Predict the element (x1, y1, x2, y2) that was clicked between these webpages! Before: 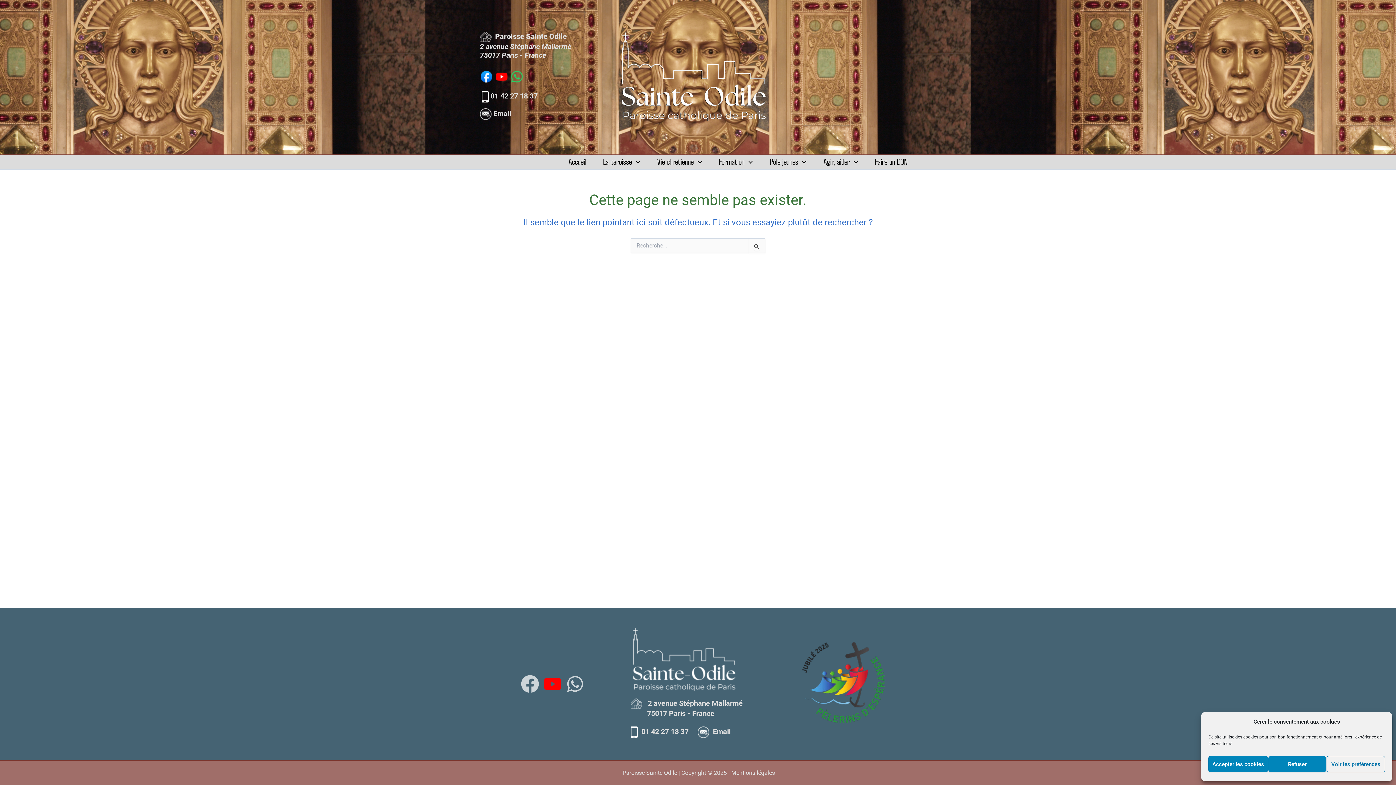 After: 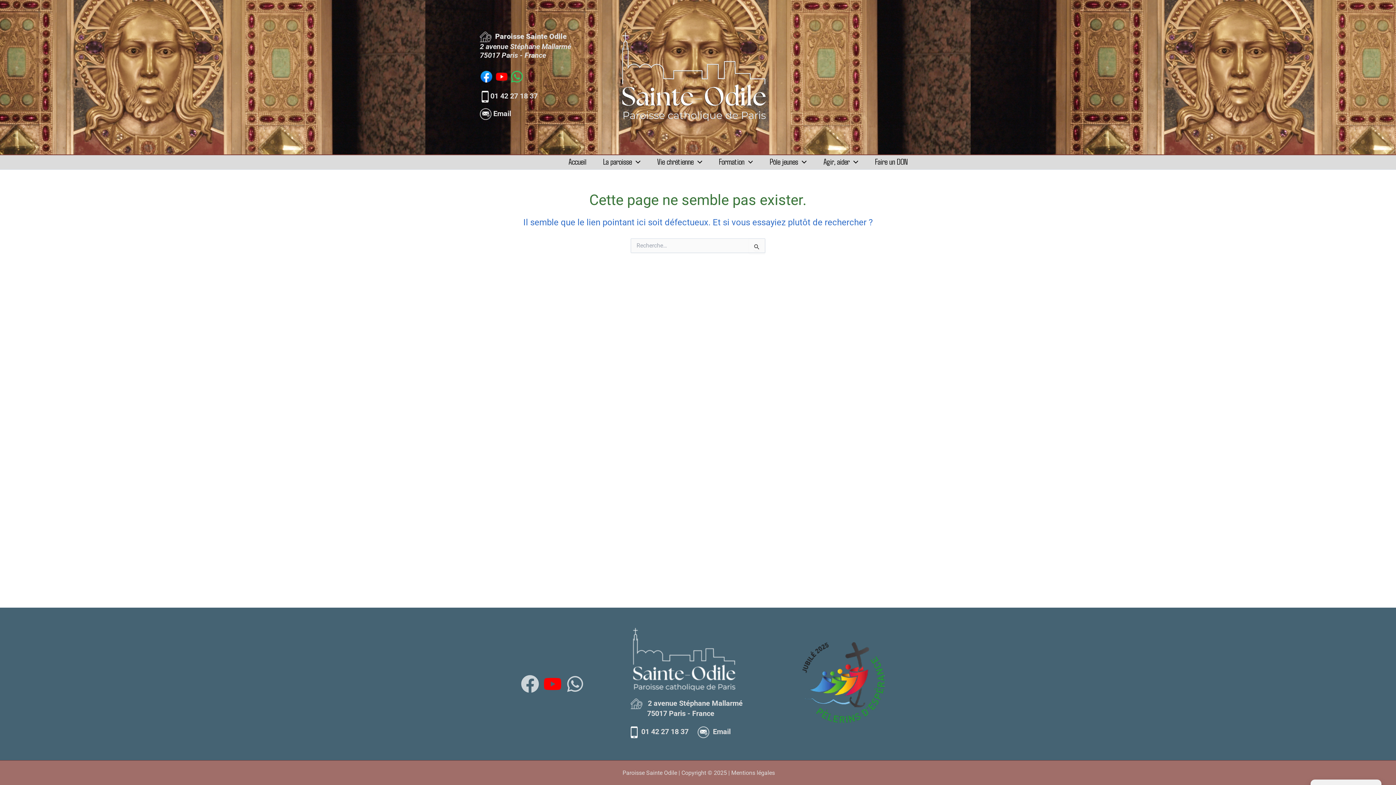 Action: bbox: (1208, 756, 1268, 772) label: Accepter les cookies